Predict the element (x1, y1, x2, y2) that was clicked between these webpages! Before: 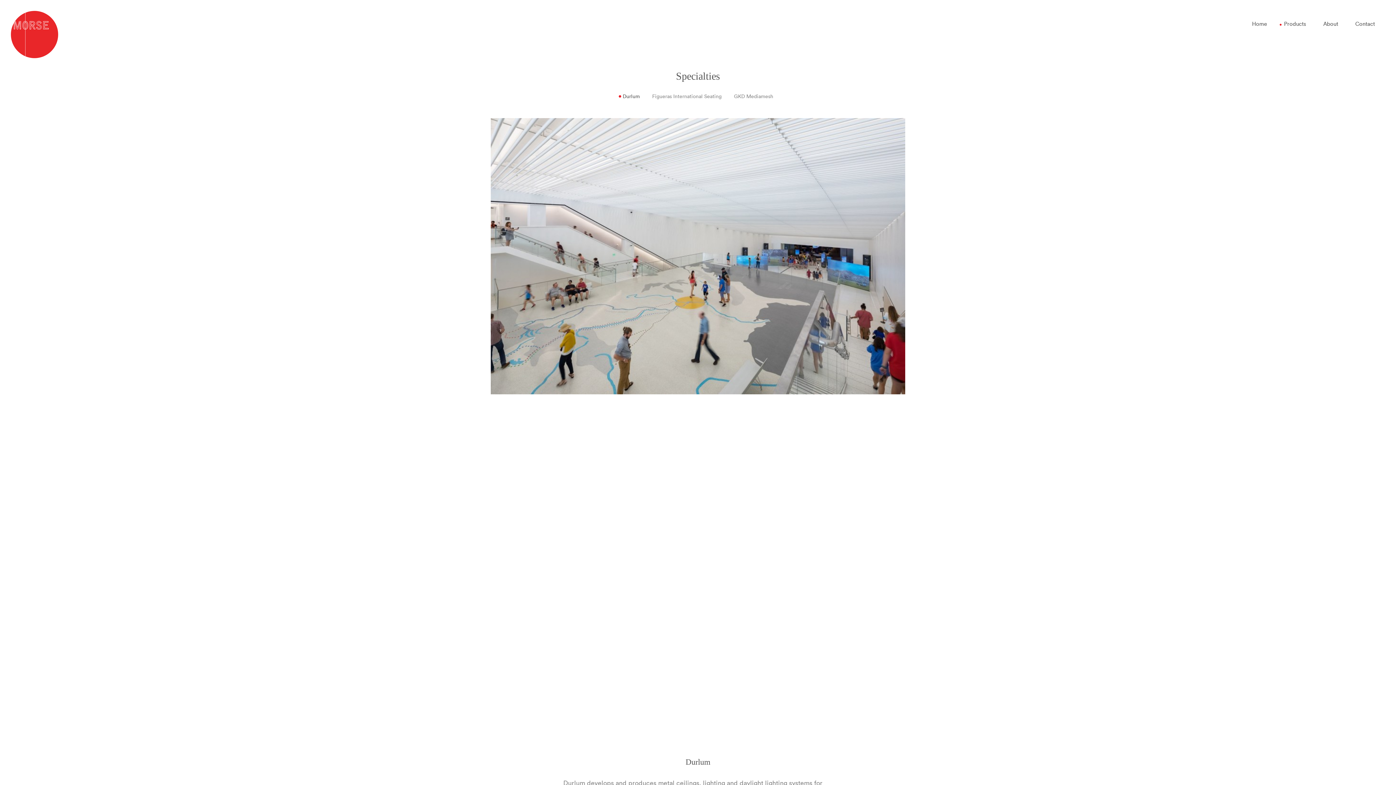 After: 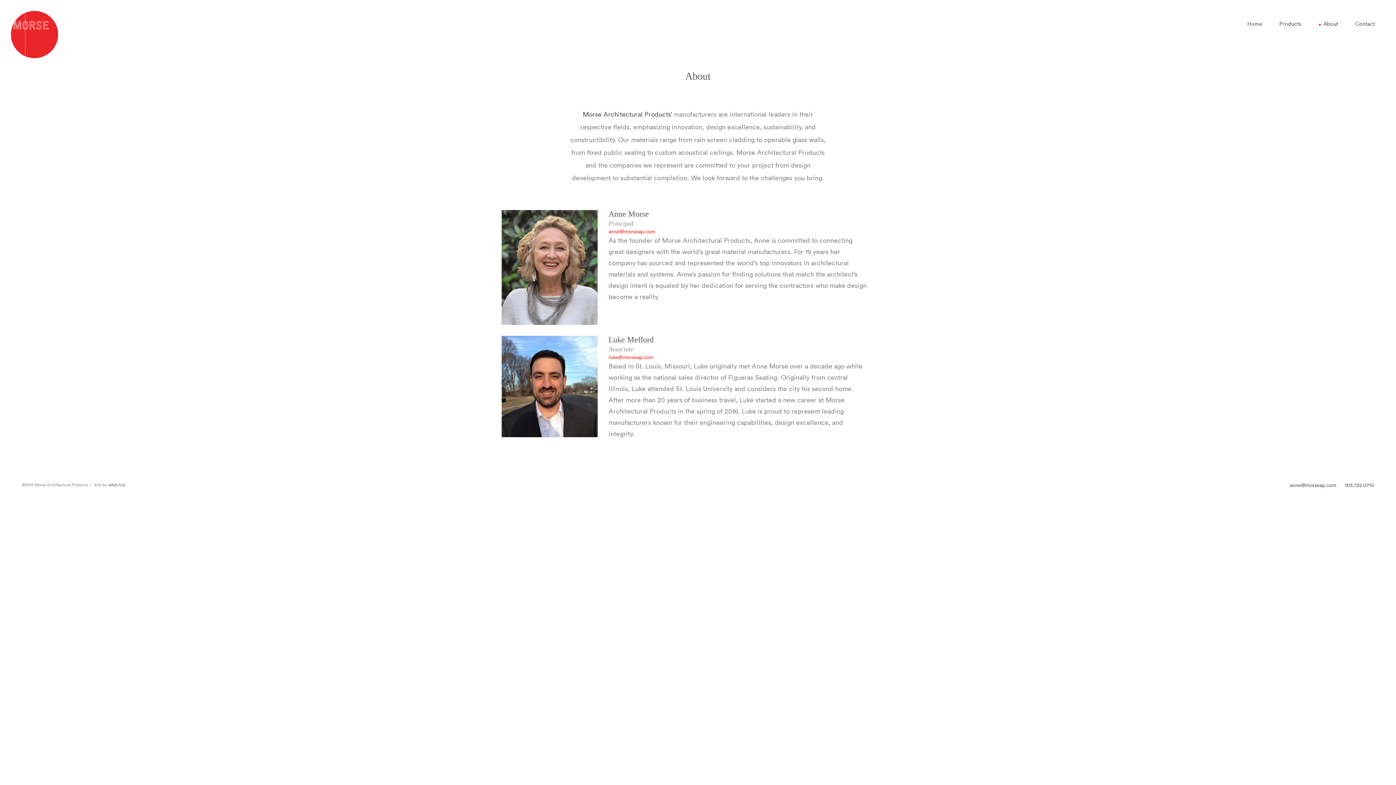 Action: bbox: (1323, 21, 1338, 27) label: About